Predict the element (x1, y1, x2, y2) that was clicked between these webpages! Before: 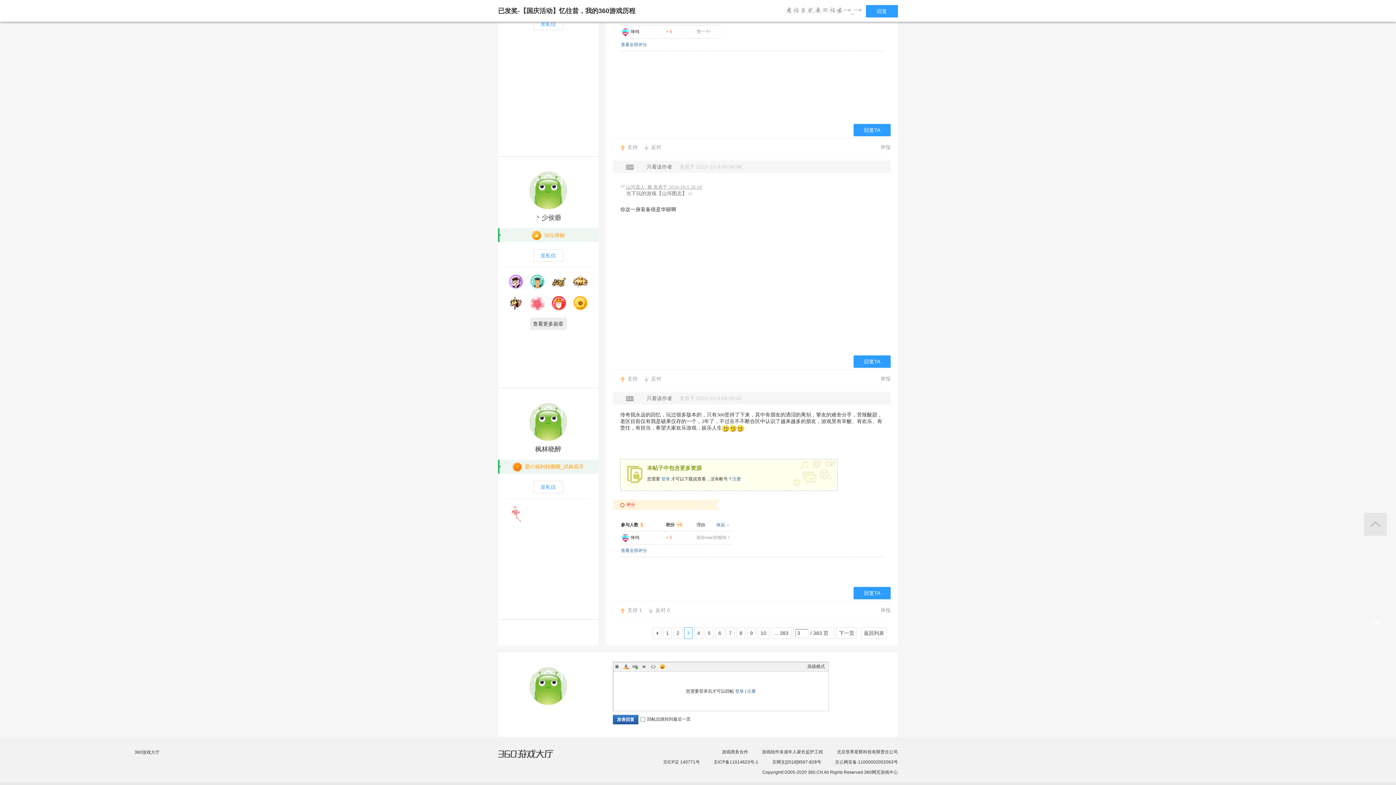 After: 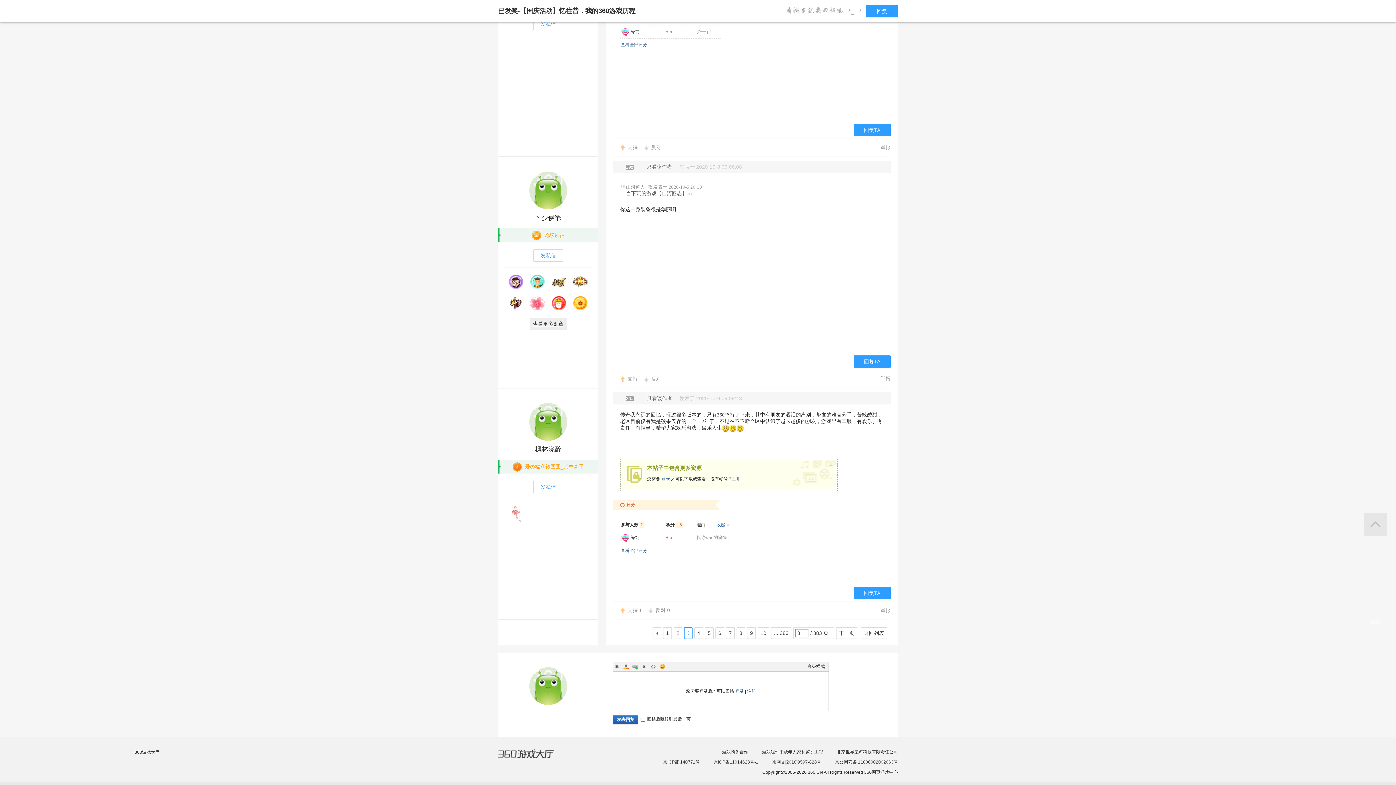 Action: label: 
        
                                                
                
            
                                                
                
            
                                                
                
            
                                                
                
            
                                                
                
            
                                                
                
            
                                                
                
            
                                                
                
            
                    
                查看更多勋章
                 bbox: (498, 267, 598, 330)